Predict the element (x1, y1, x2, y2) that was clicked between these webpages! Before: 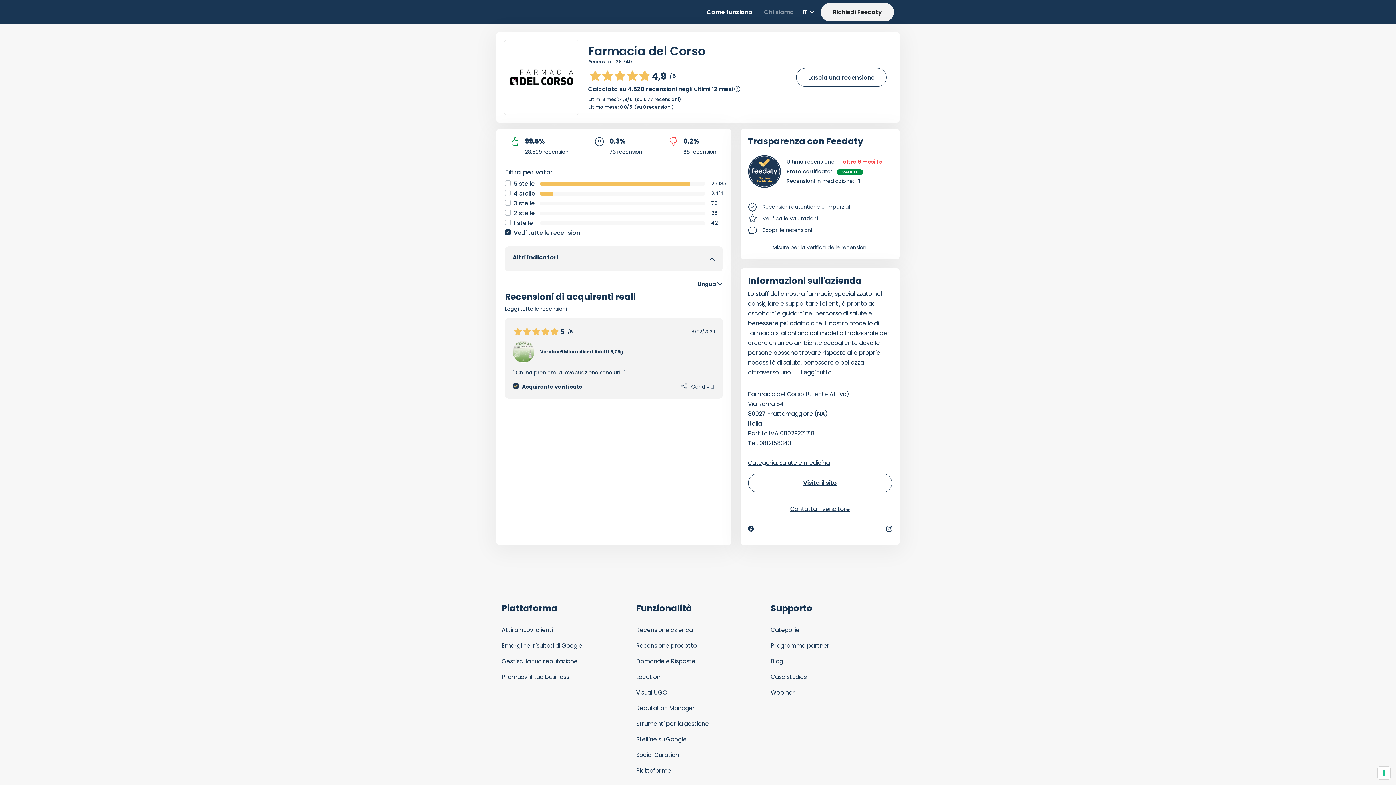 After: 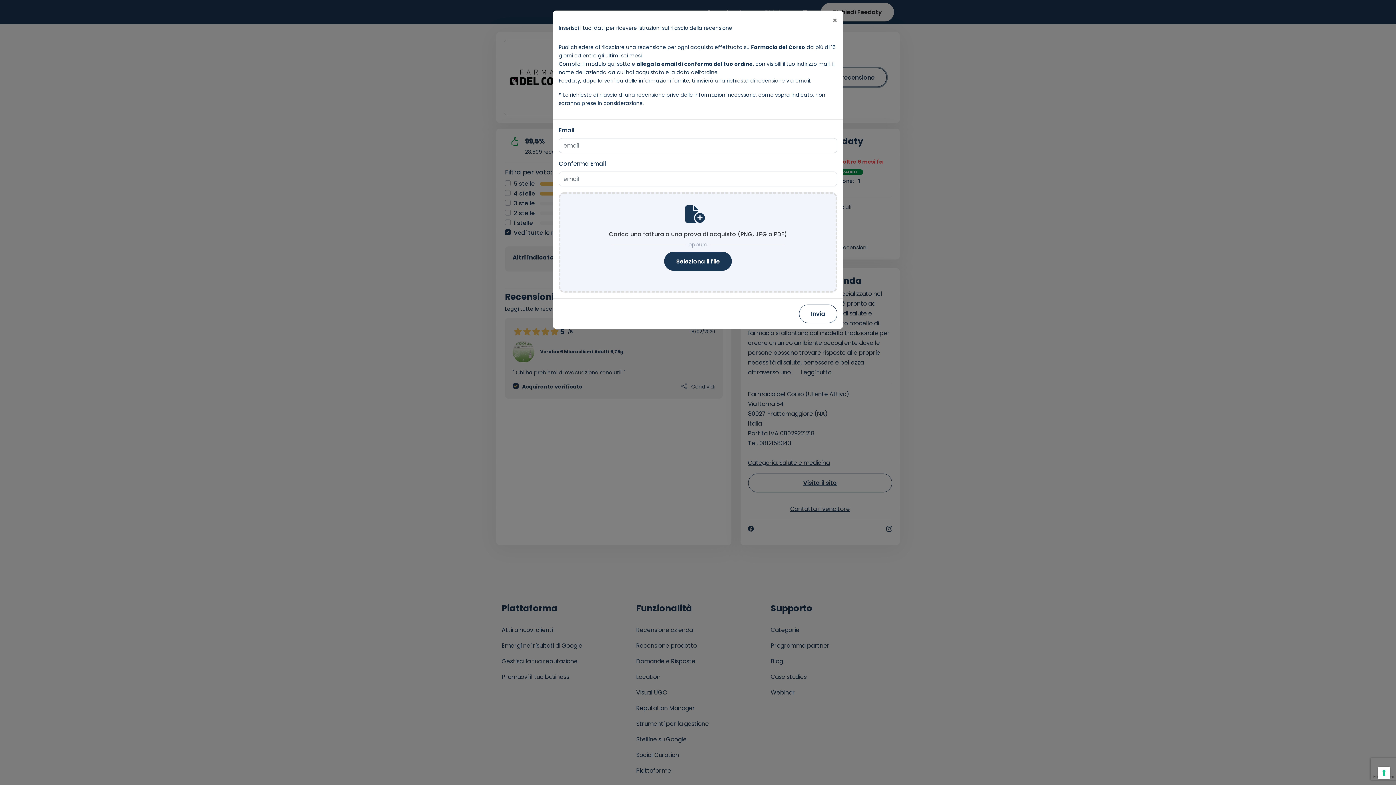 Action: label: Lascia una recensione bbox: (796, 68, 886, 86)